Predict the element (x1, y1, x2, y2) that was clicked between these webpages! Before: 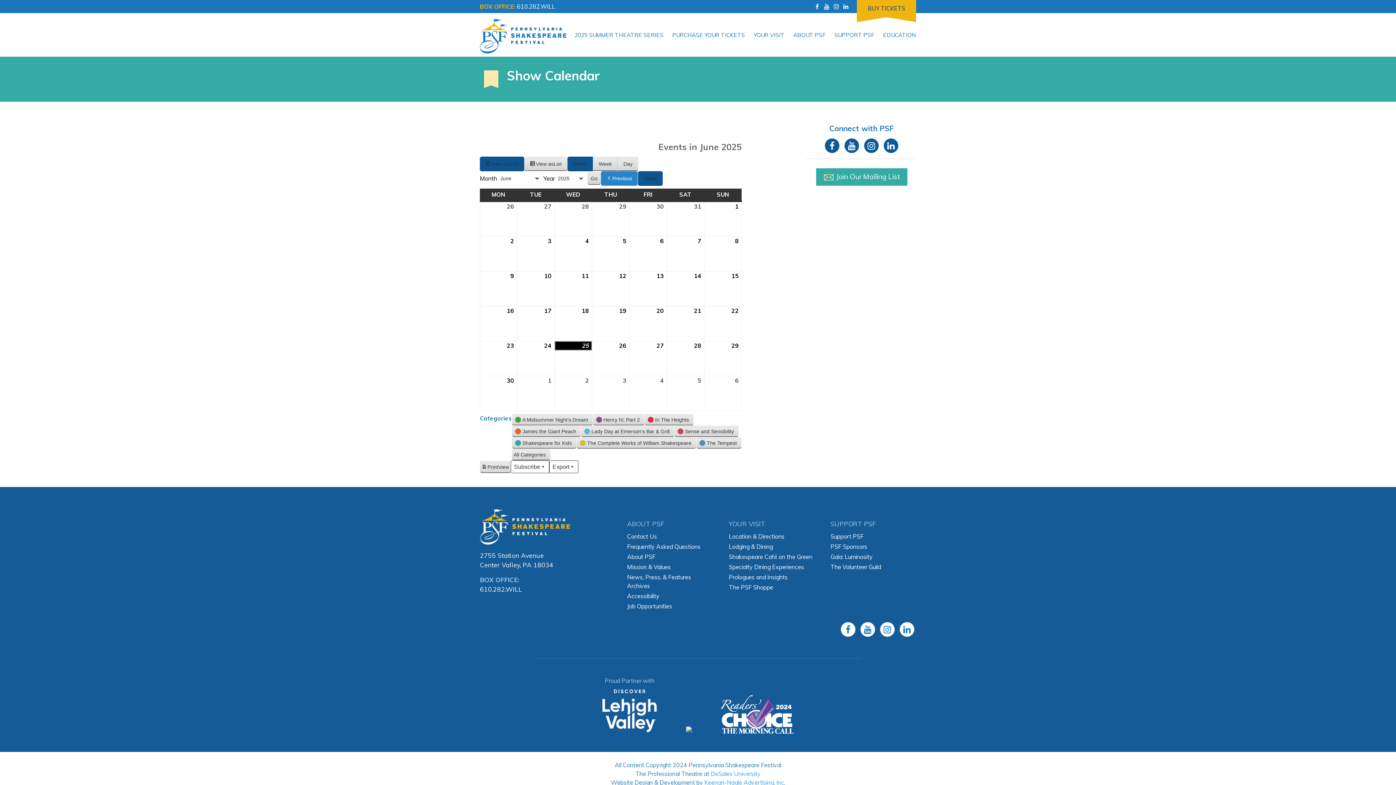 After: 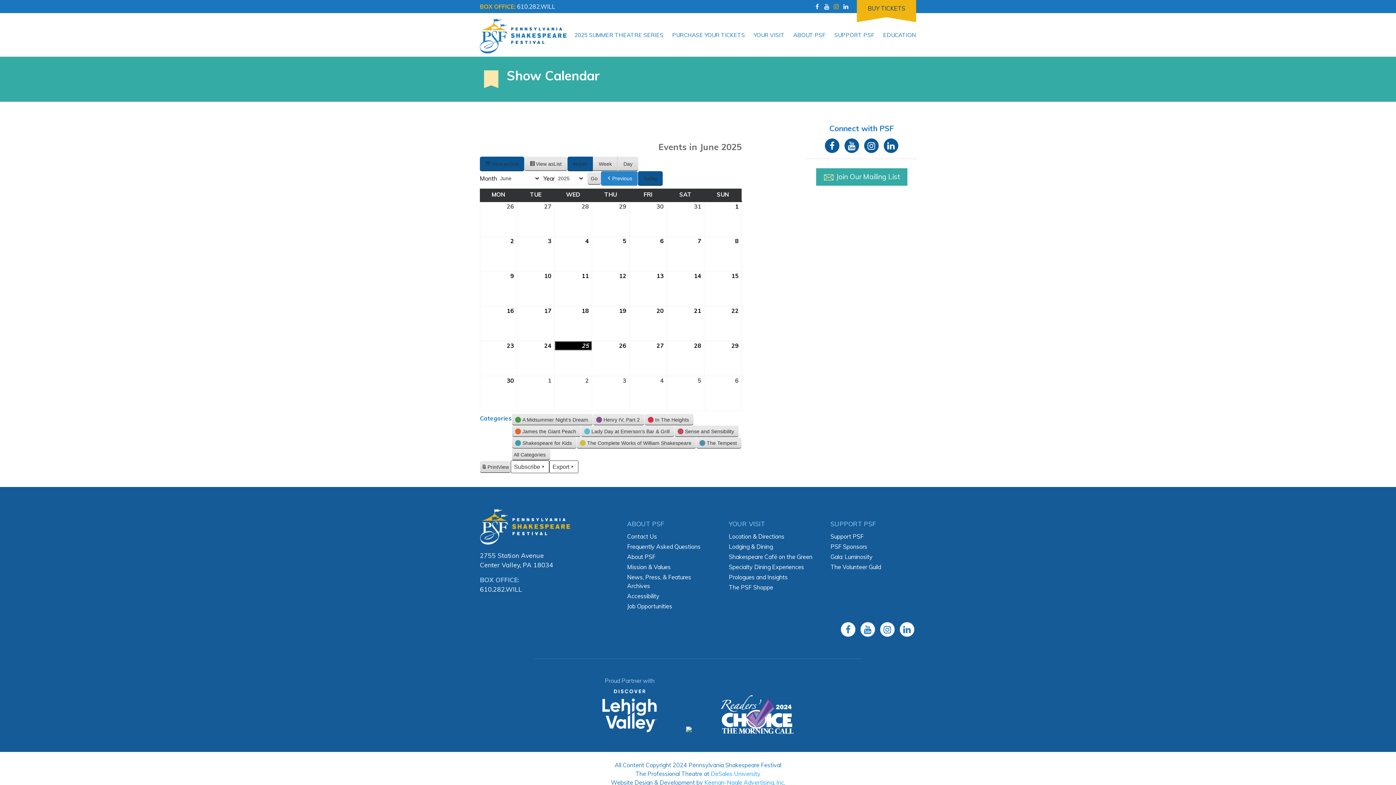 Action: bbox: (832, 0, 840, 13)